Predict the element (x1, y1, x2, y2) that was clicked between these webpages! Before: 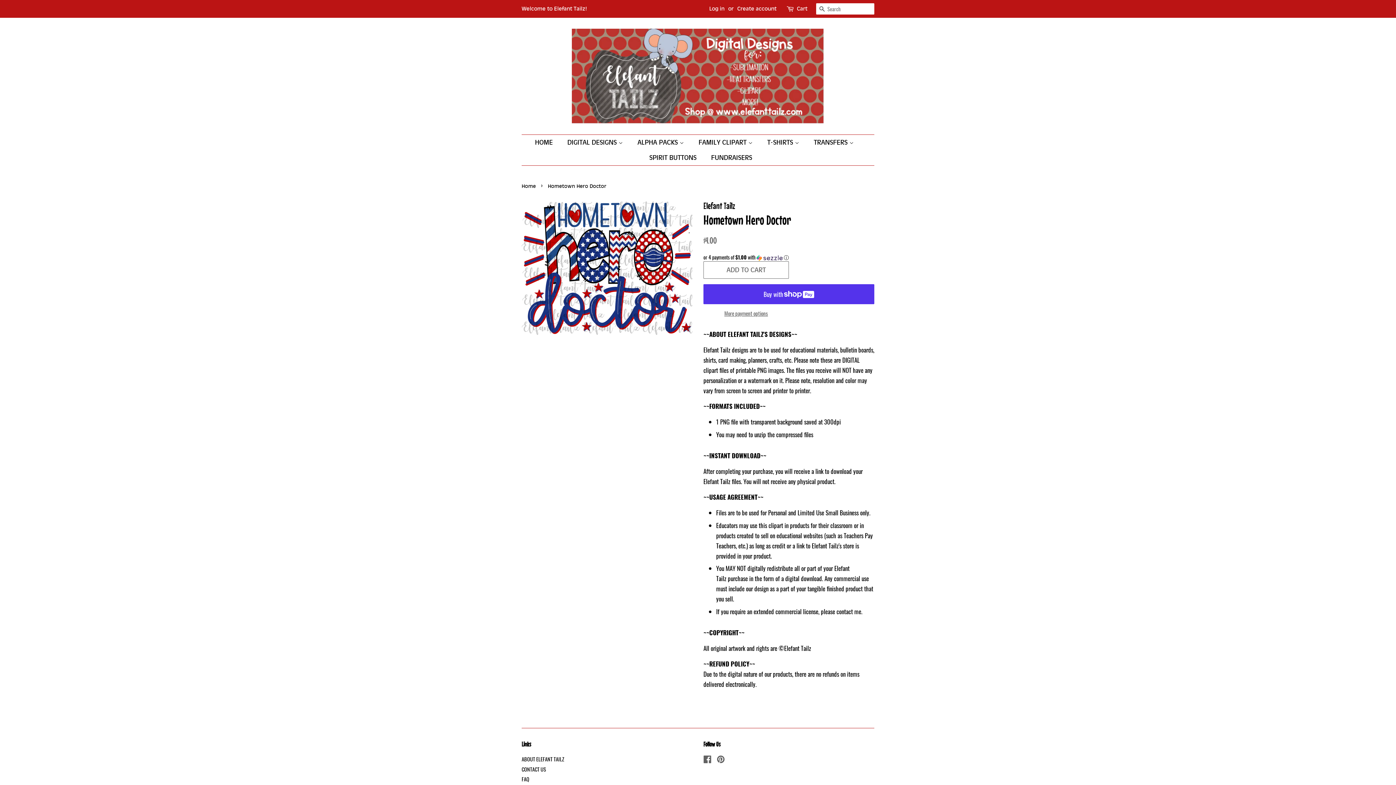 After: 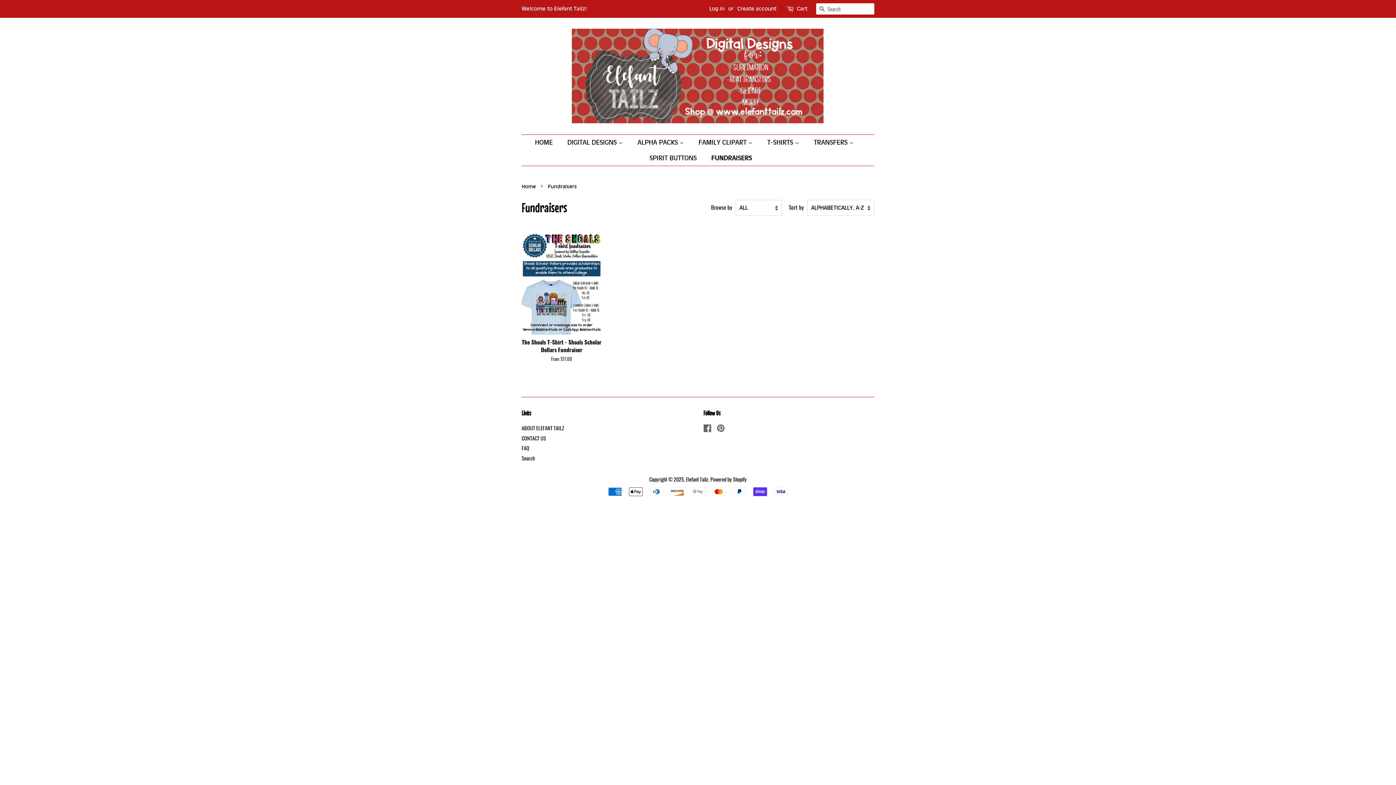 Action: label: FUNDRAISERS bbox: (705, 150, 752, 165)